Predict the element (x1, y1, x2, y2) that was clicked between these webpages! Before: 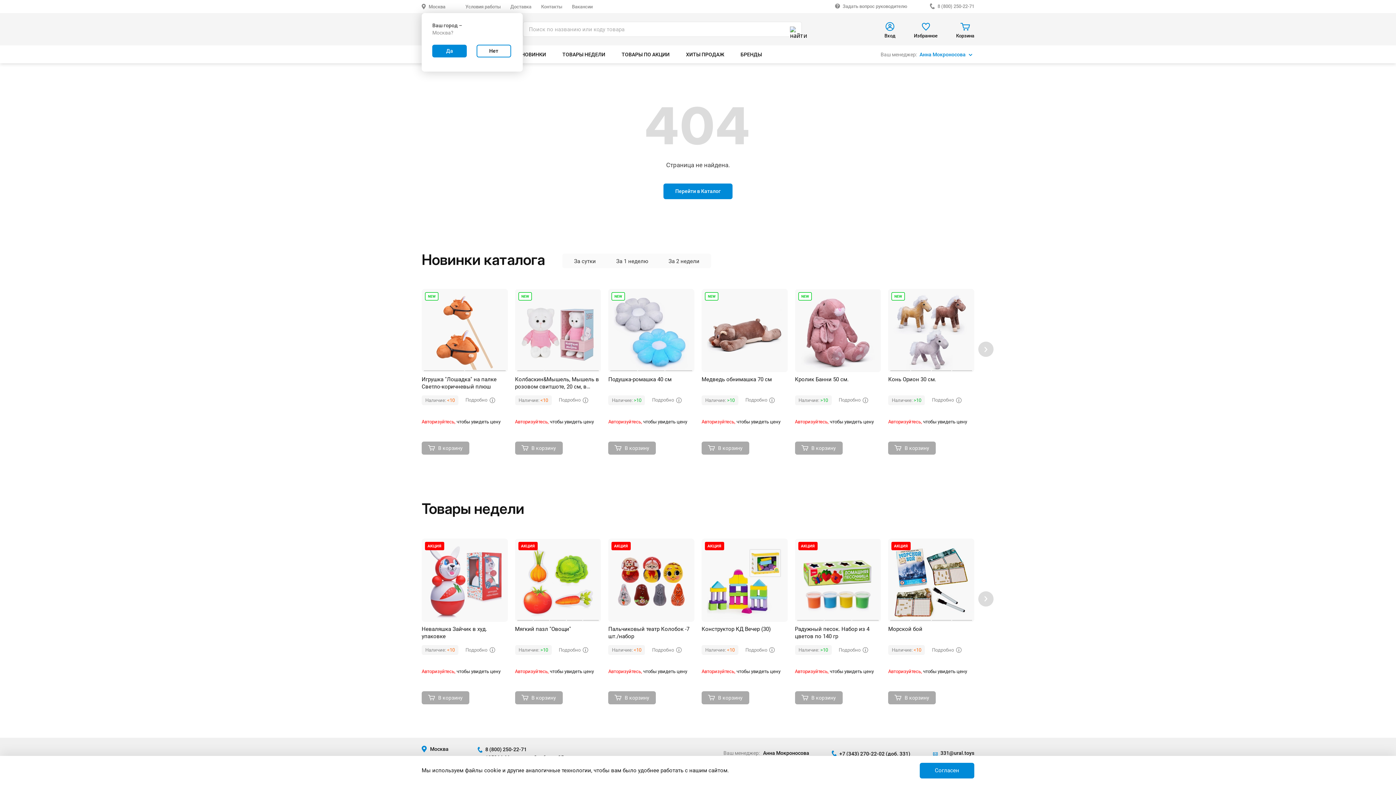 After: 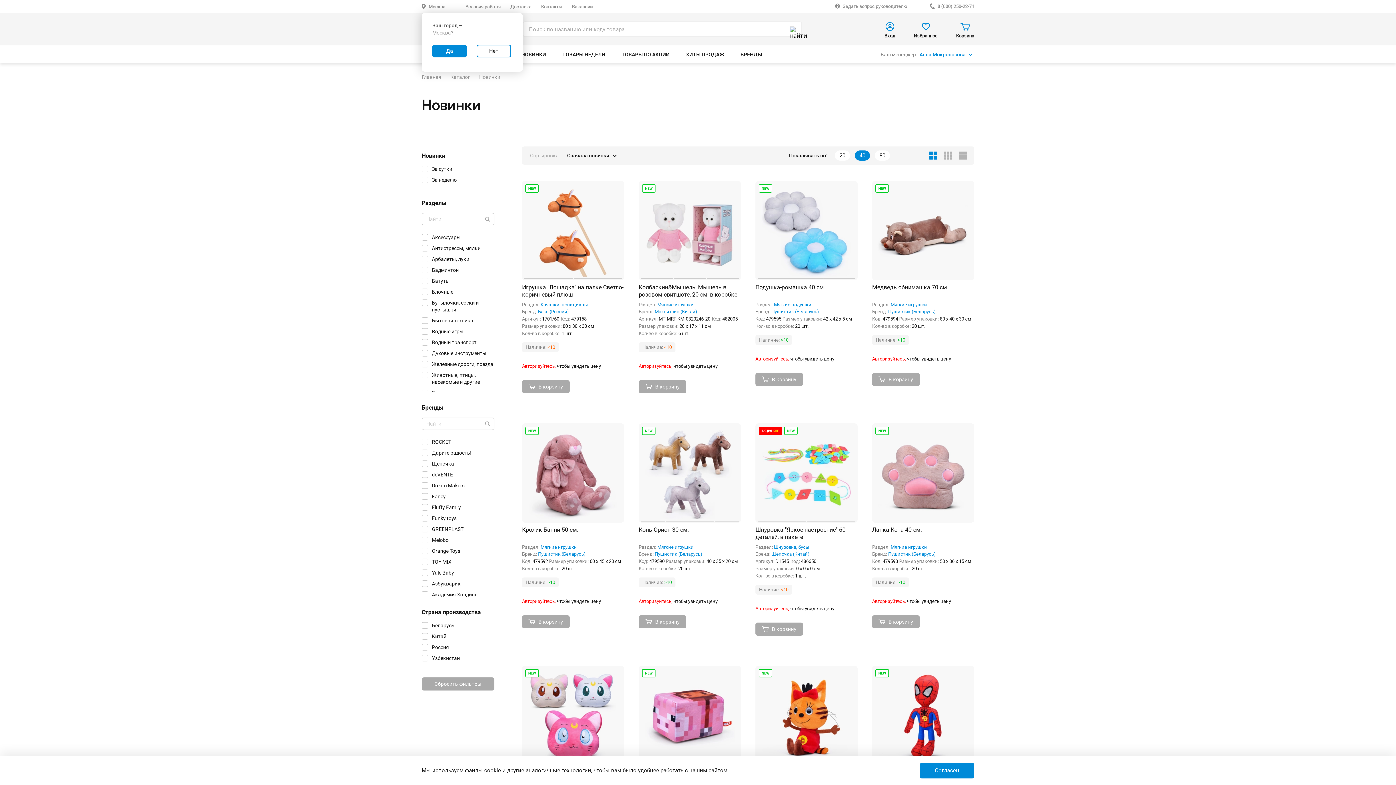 Action: label: НОВИНКИ bbox: (521, 45, 546, 63)